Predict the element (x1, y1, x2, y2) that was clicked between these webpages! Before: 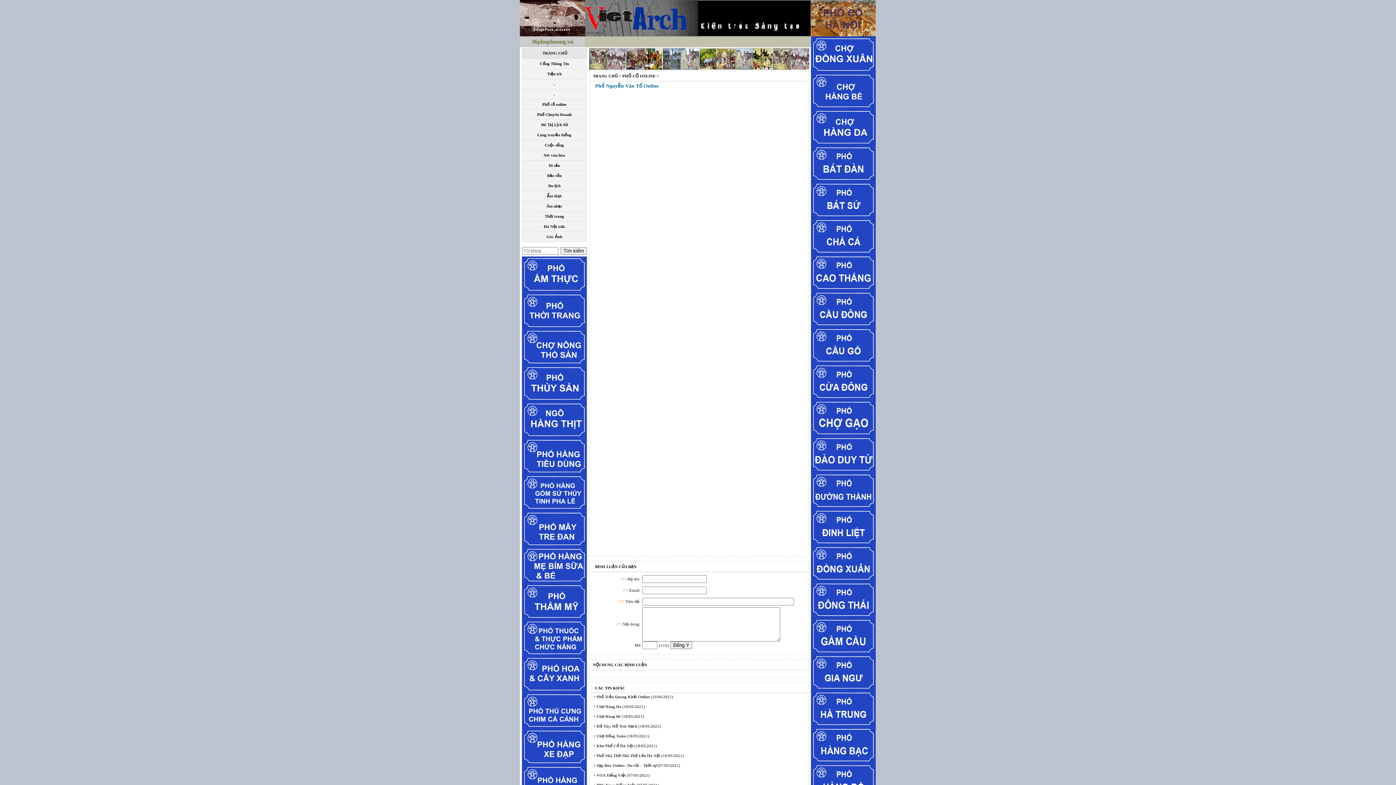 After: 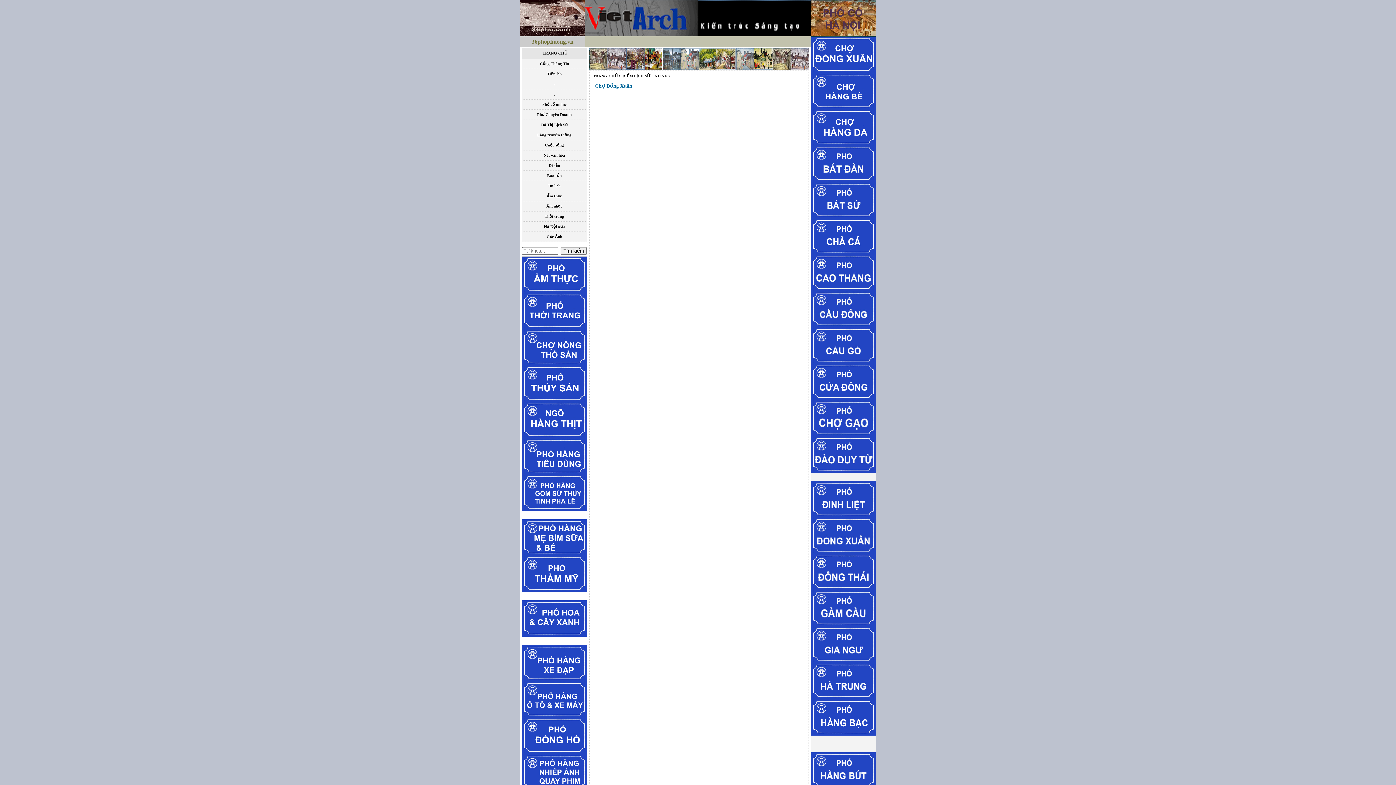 Action: label:  Chợ Đồng Xuân bbox: (595, 734, 625, 738)